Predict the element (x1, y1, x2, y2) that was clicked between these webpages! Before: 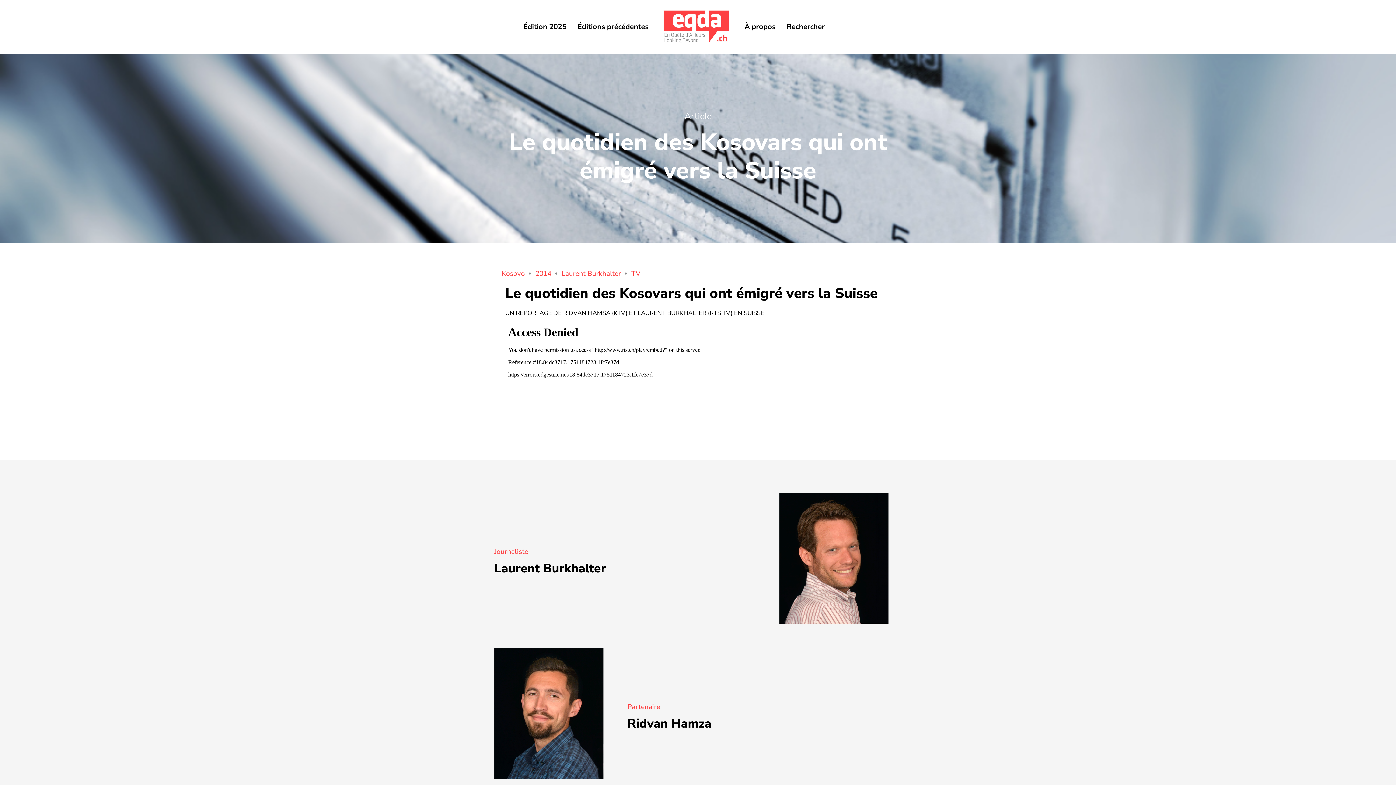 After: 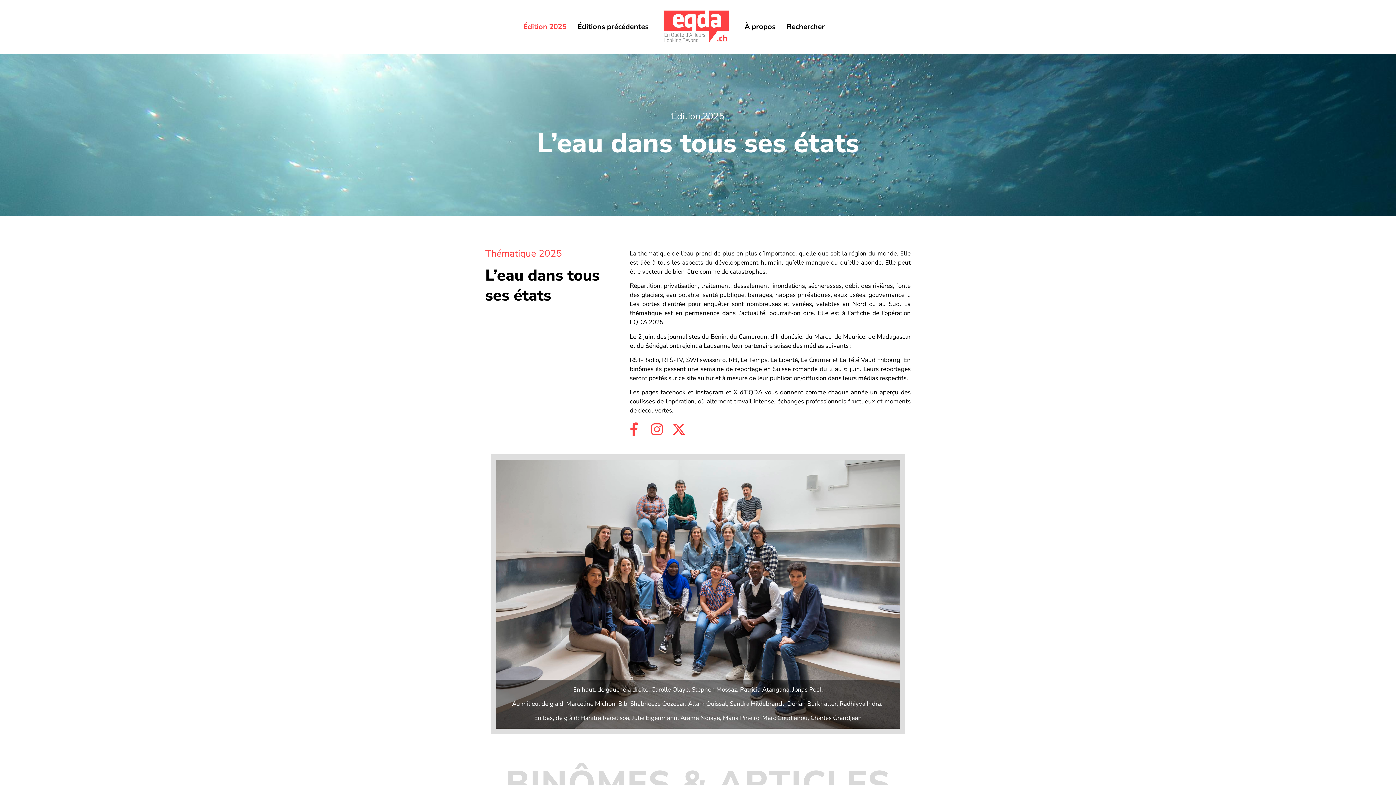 Action: label: Édition 2025 bbox: (523, 18, 566, 35)